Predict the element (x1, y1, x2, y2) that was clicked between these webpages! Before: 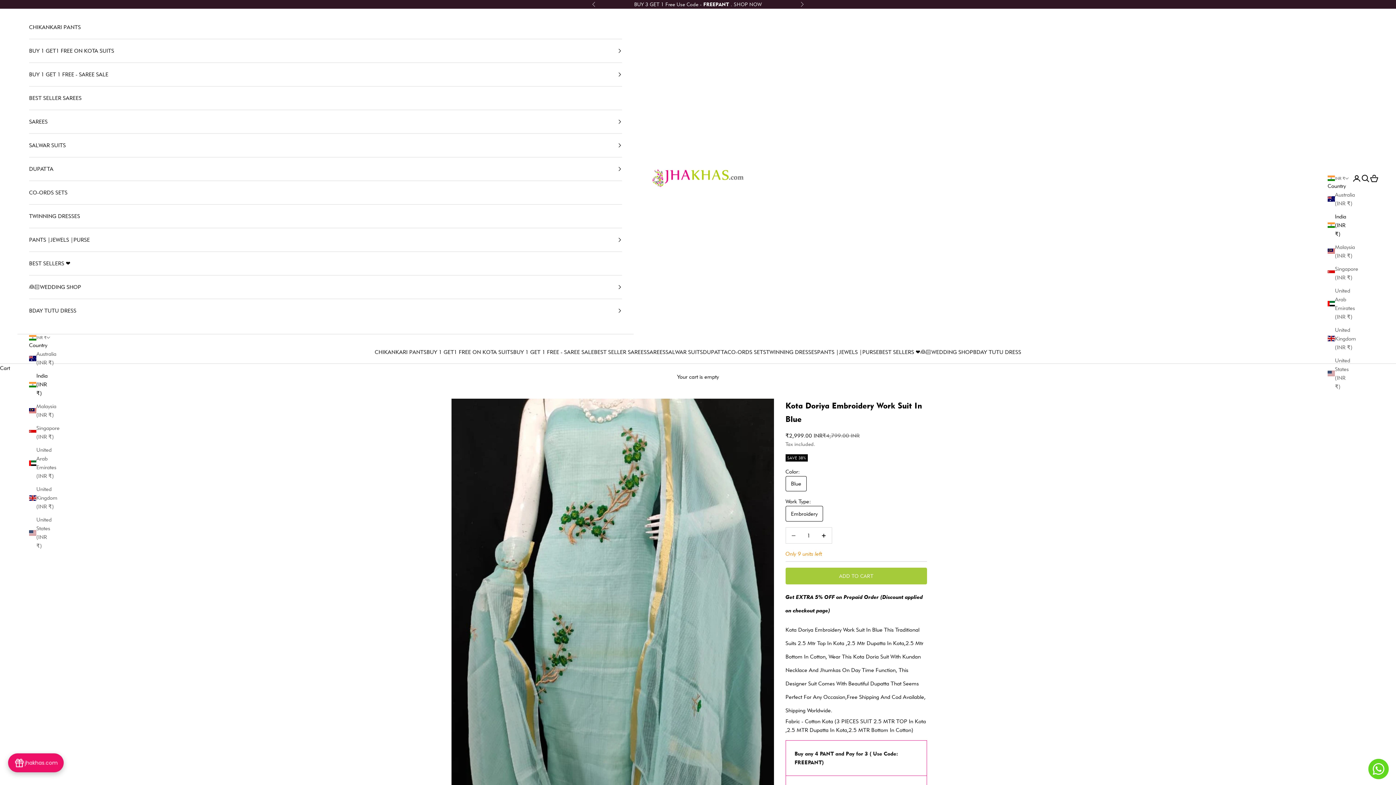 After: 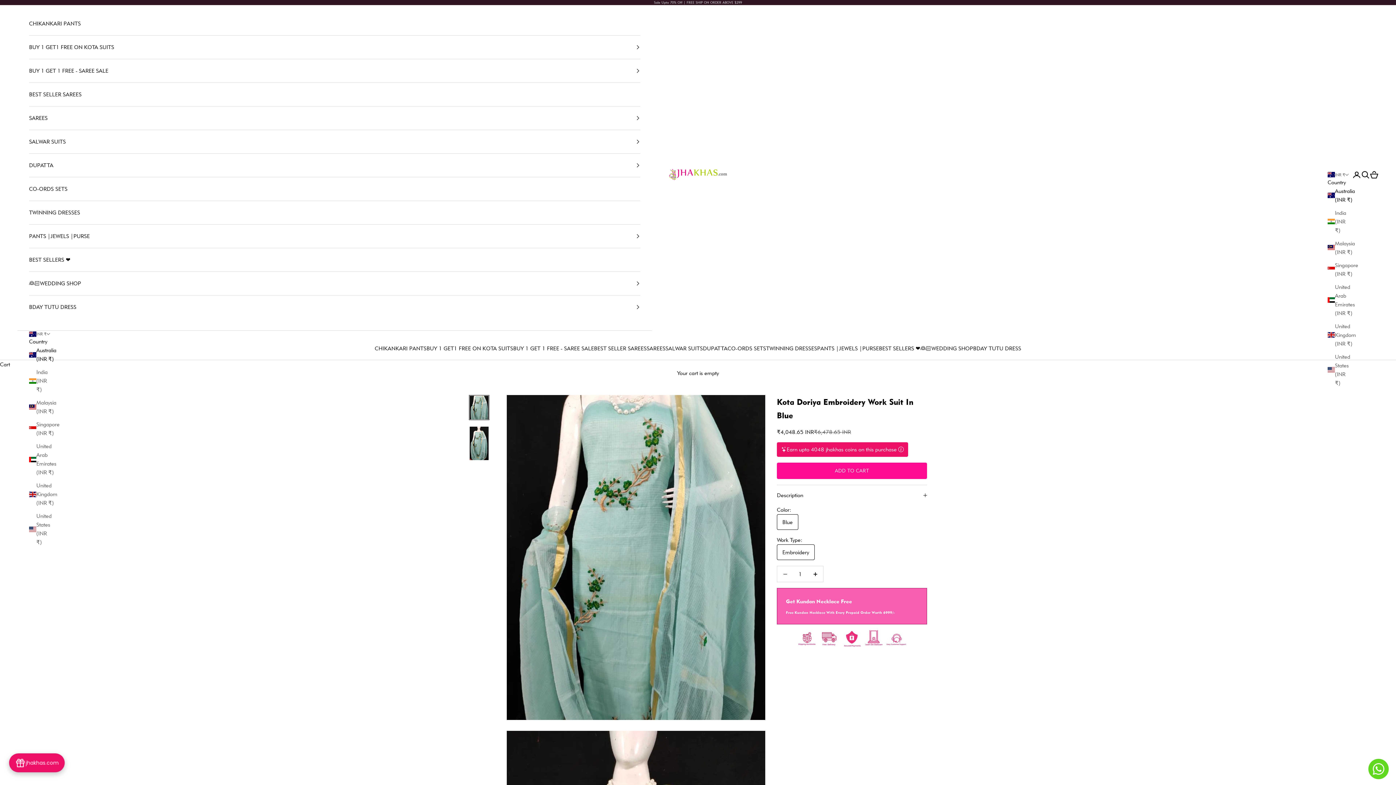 Action: label: Australia (INR ₹) bbox: (29, 349, 52, 367)